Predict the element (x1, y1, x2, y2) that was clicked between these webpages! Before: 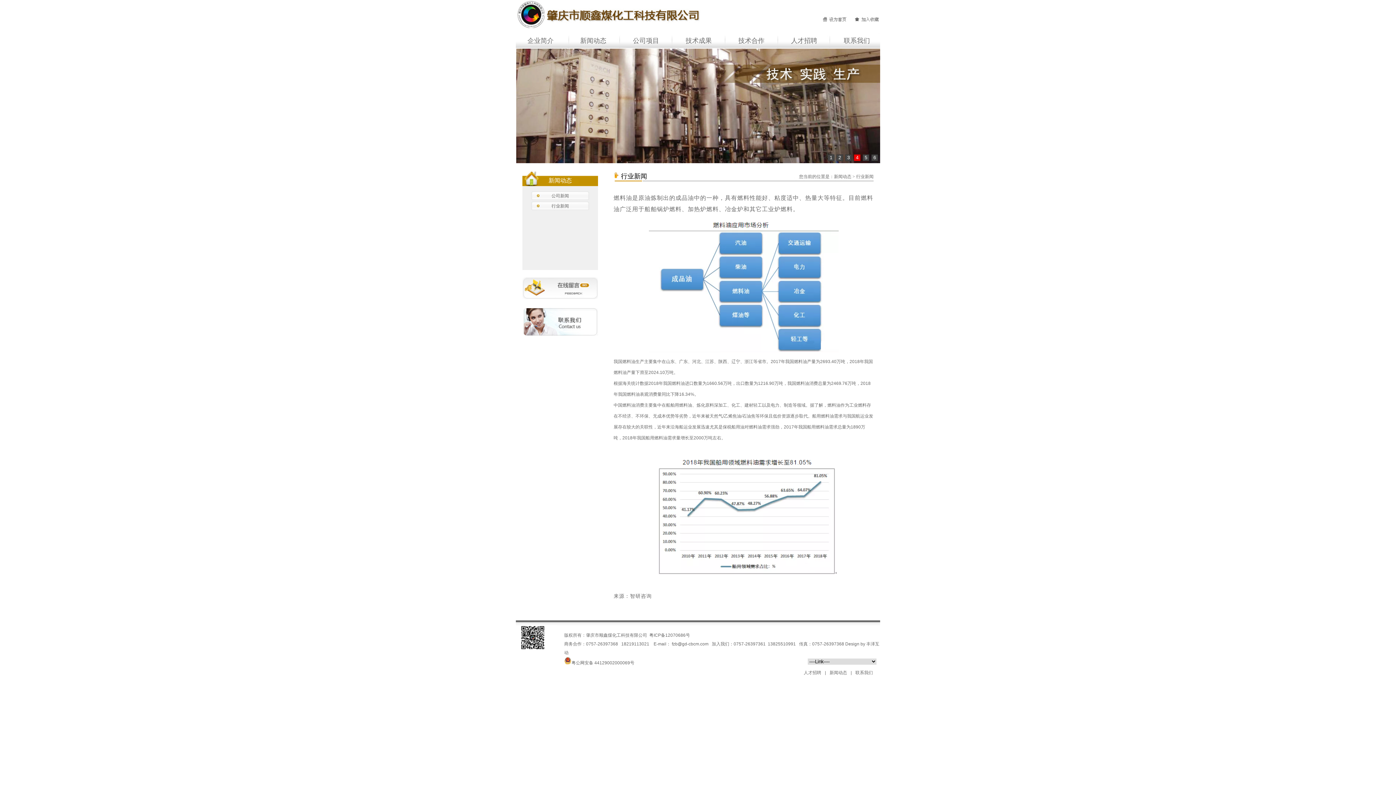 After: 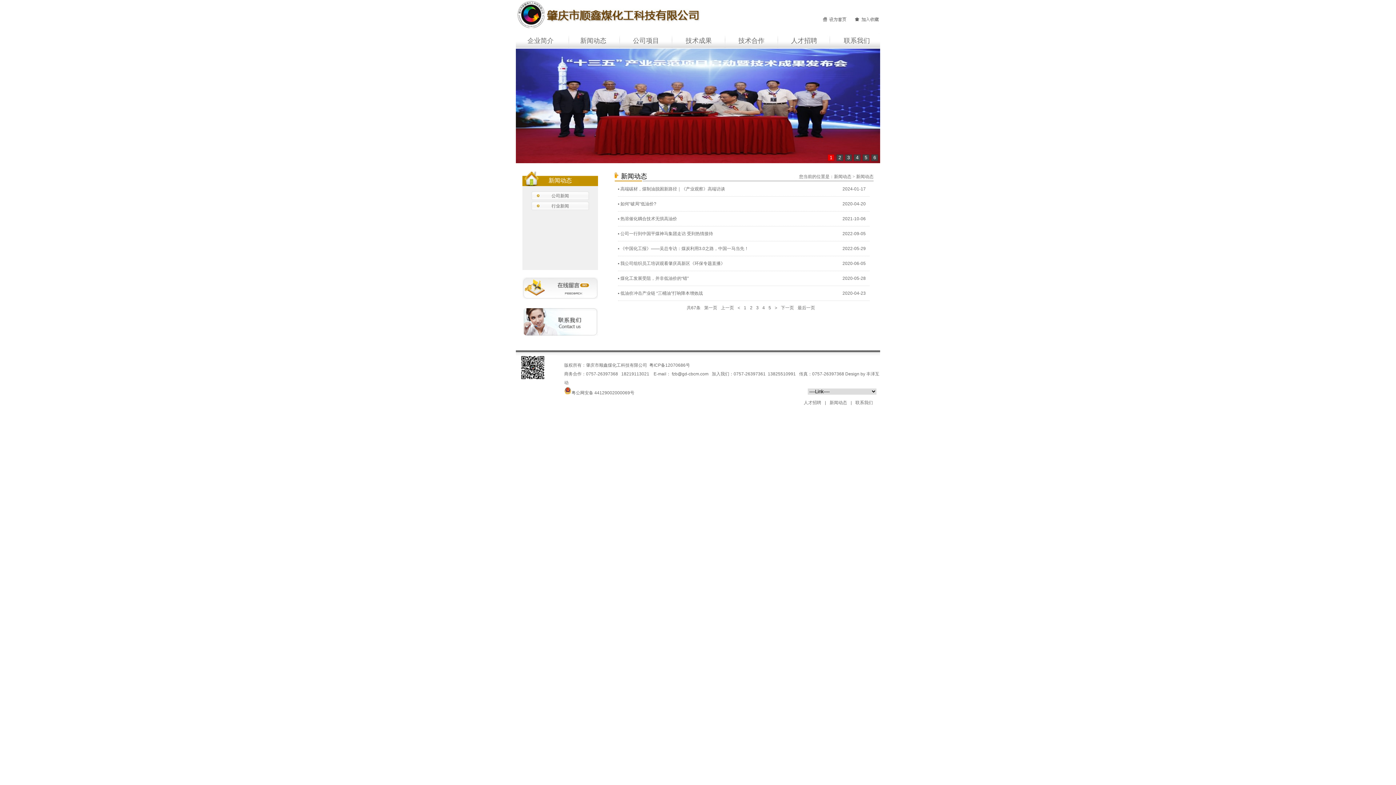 Action: label: 新闻动态 bbox: (571, 32, 615, 48)